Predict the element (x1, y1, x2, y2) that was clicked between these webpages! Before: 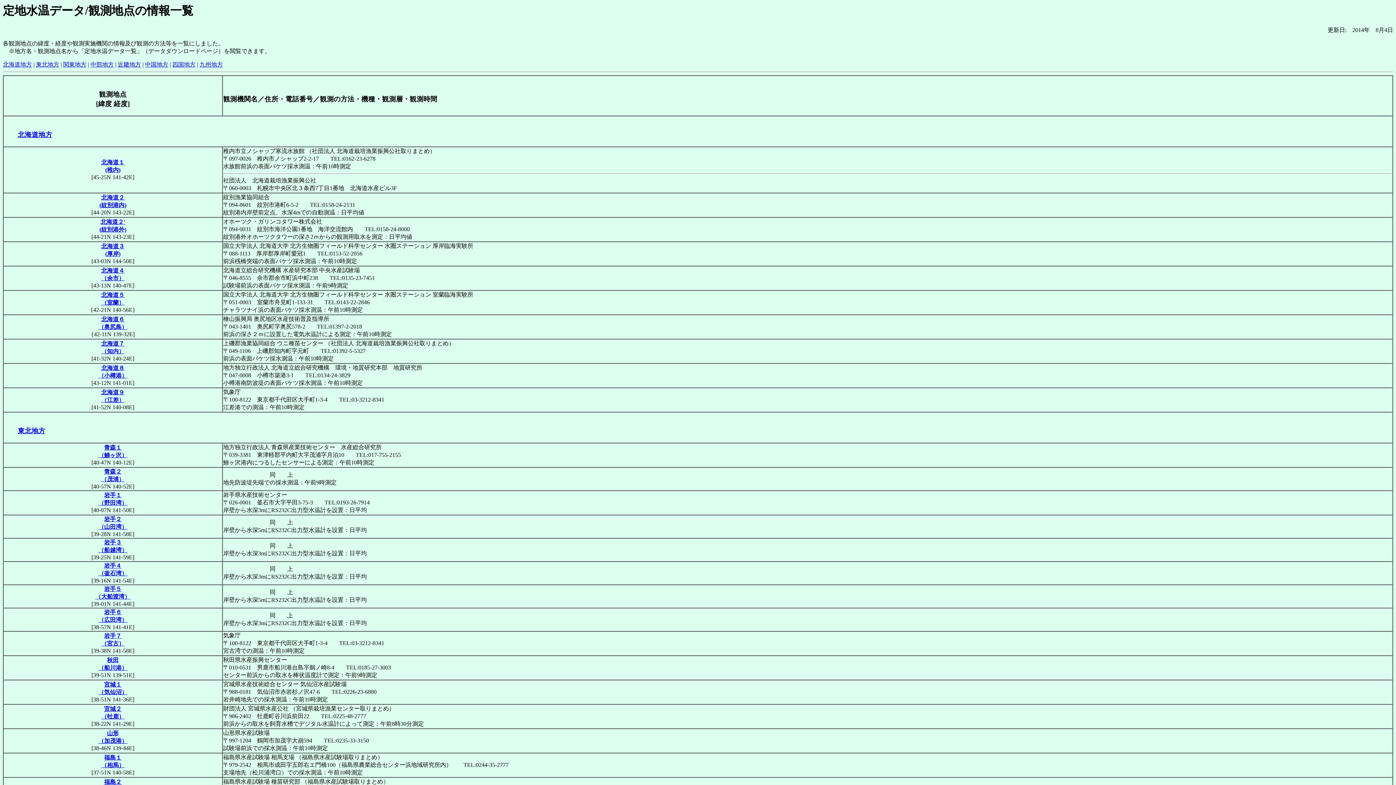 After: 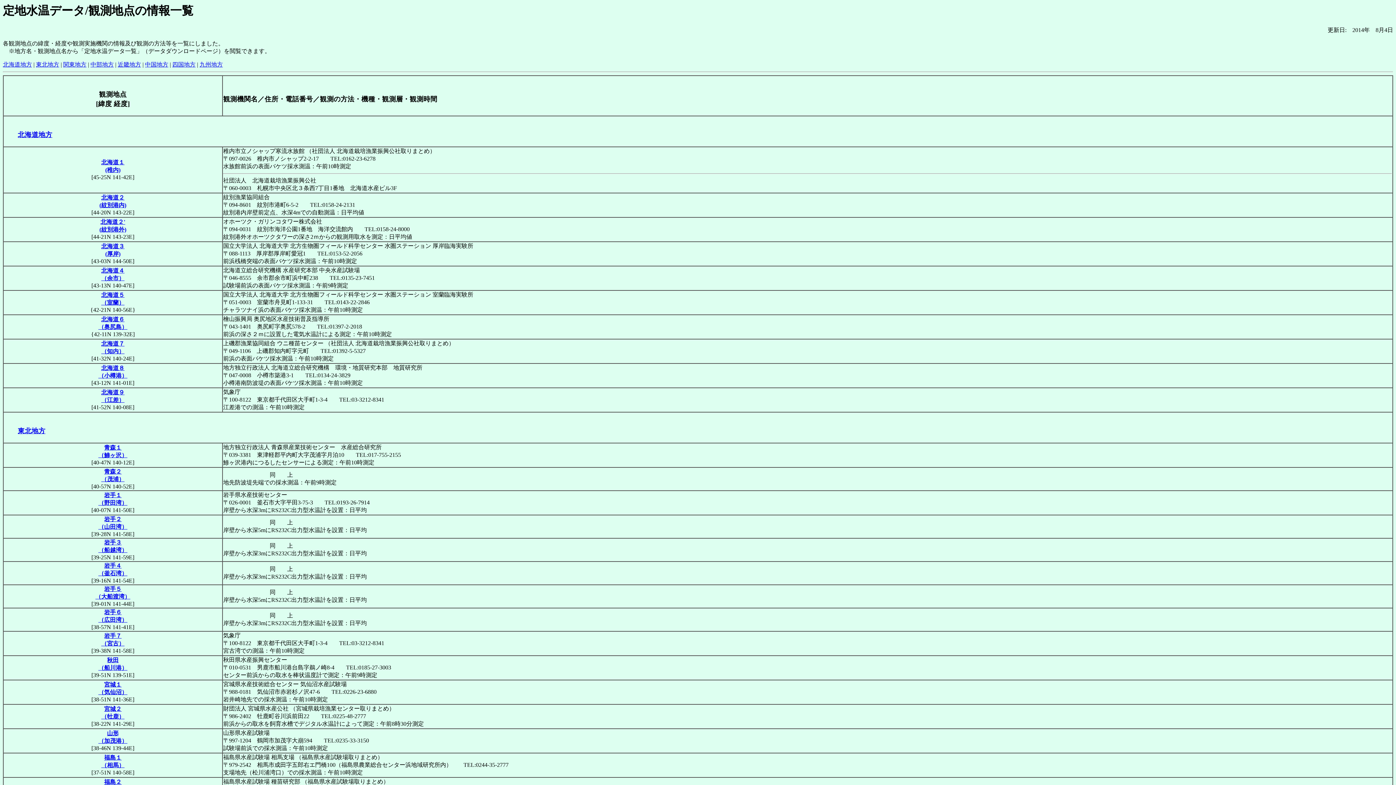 Action: bbox: (17, 130, 52, 138) label: 北海道地方